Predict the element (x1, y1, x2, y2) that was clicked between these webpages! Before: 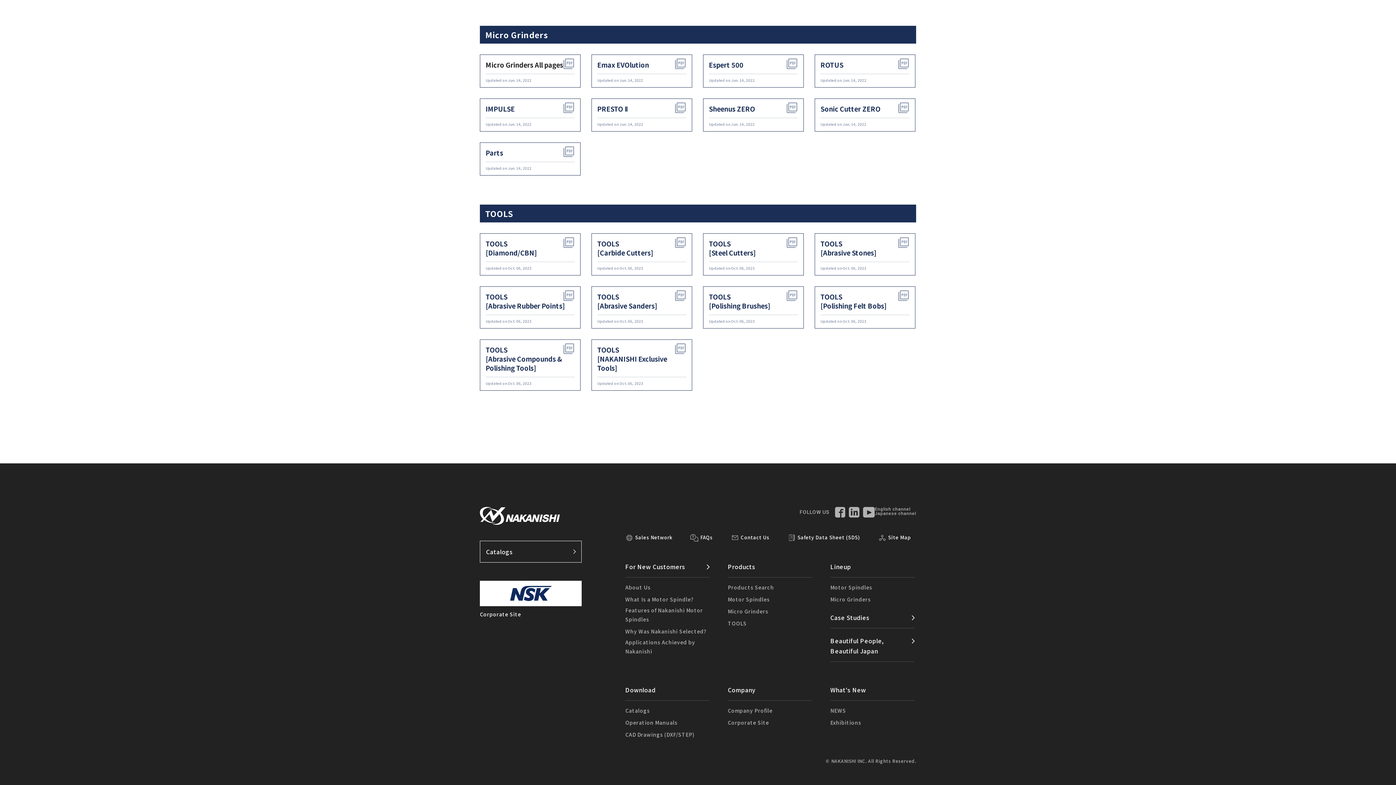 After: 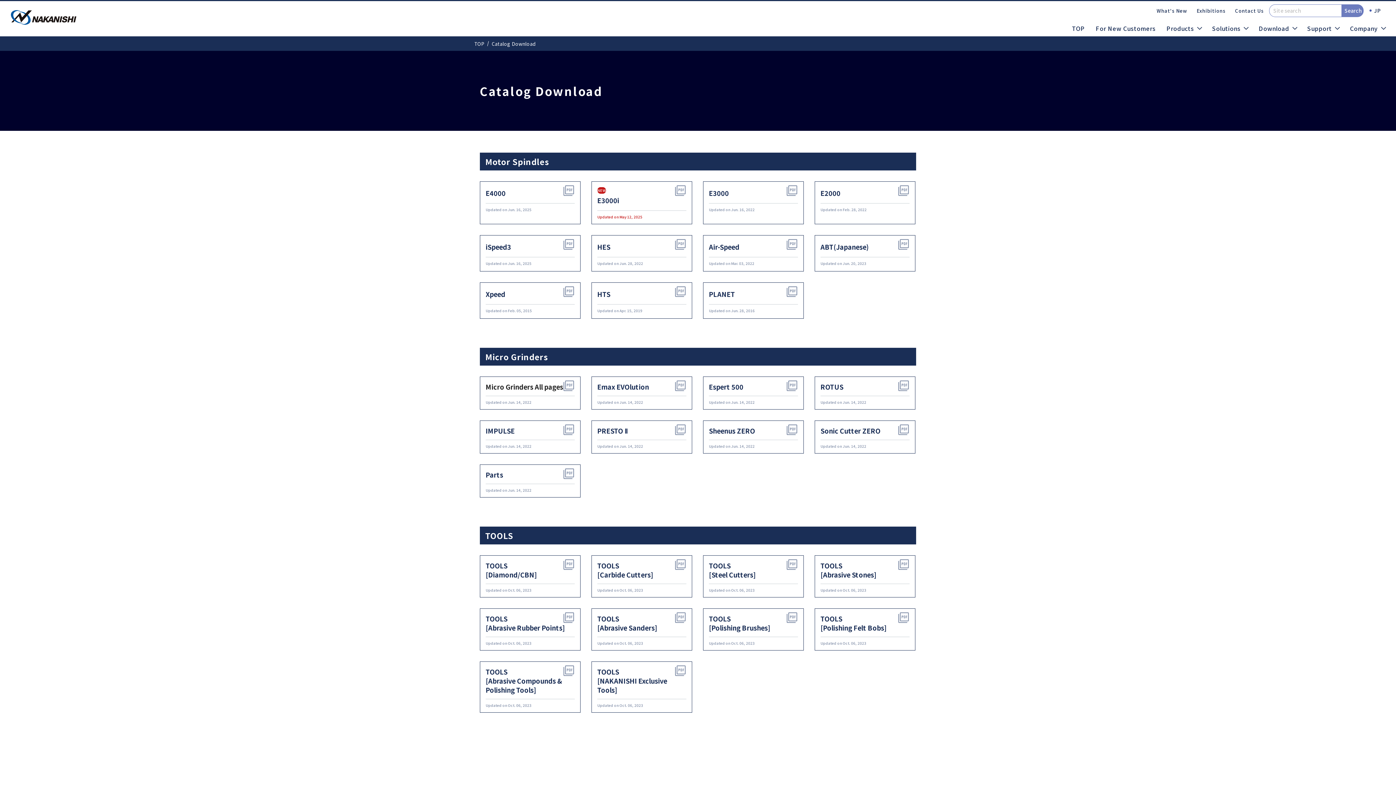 Action: label: Catalogs bbox: (480, 540, 581, 562)